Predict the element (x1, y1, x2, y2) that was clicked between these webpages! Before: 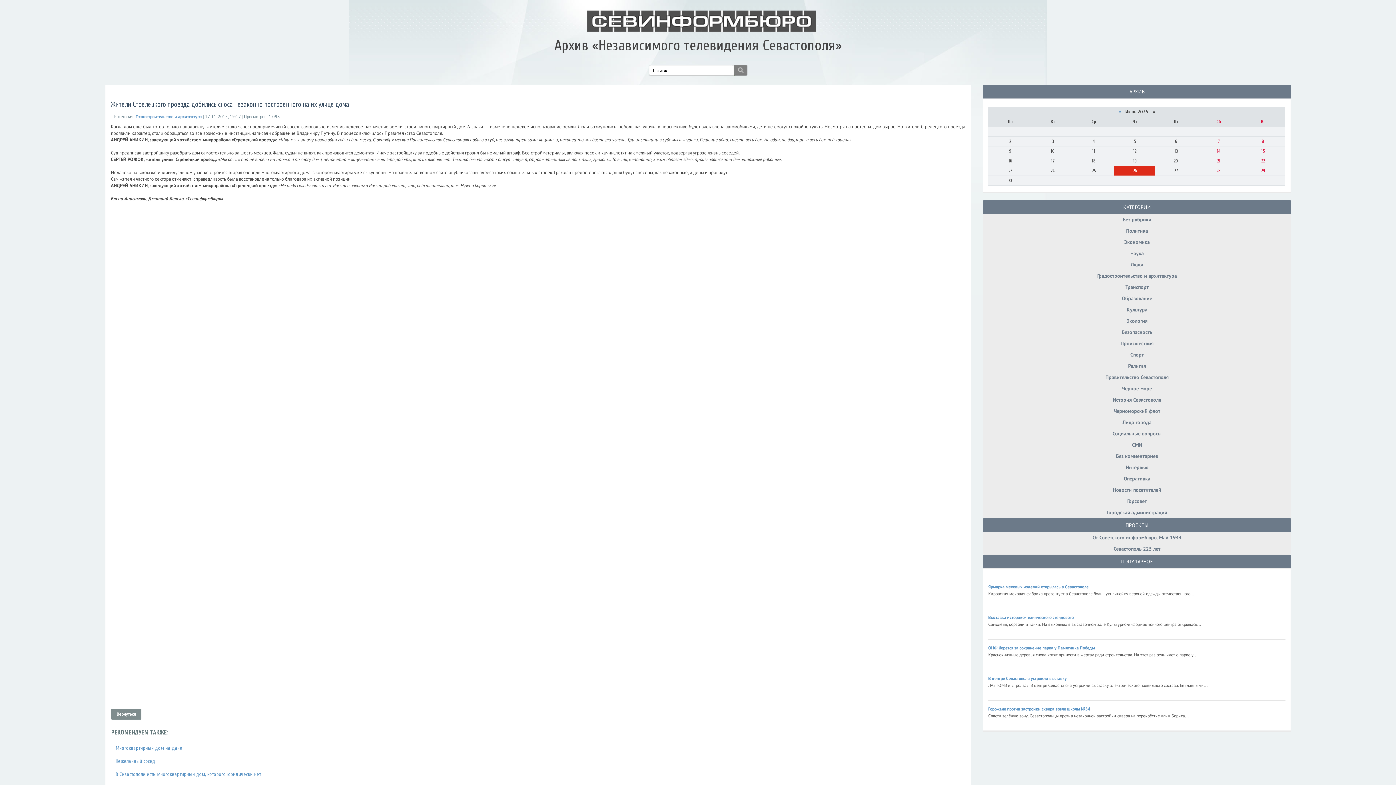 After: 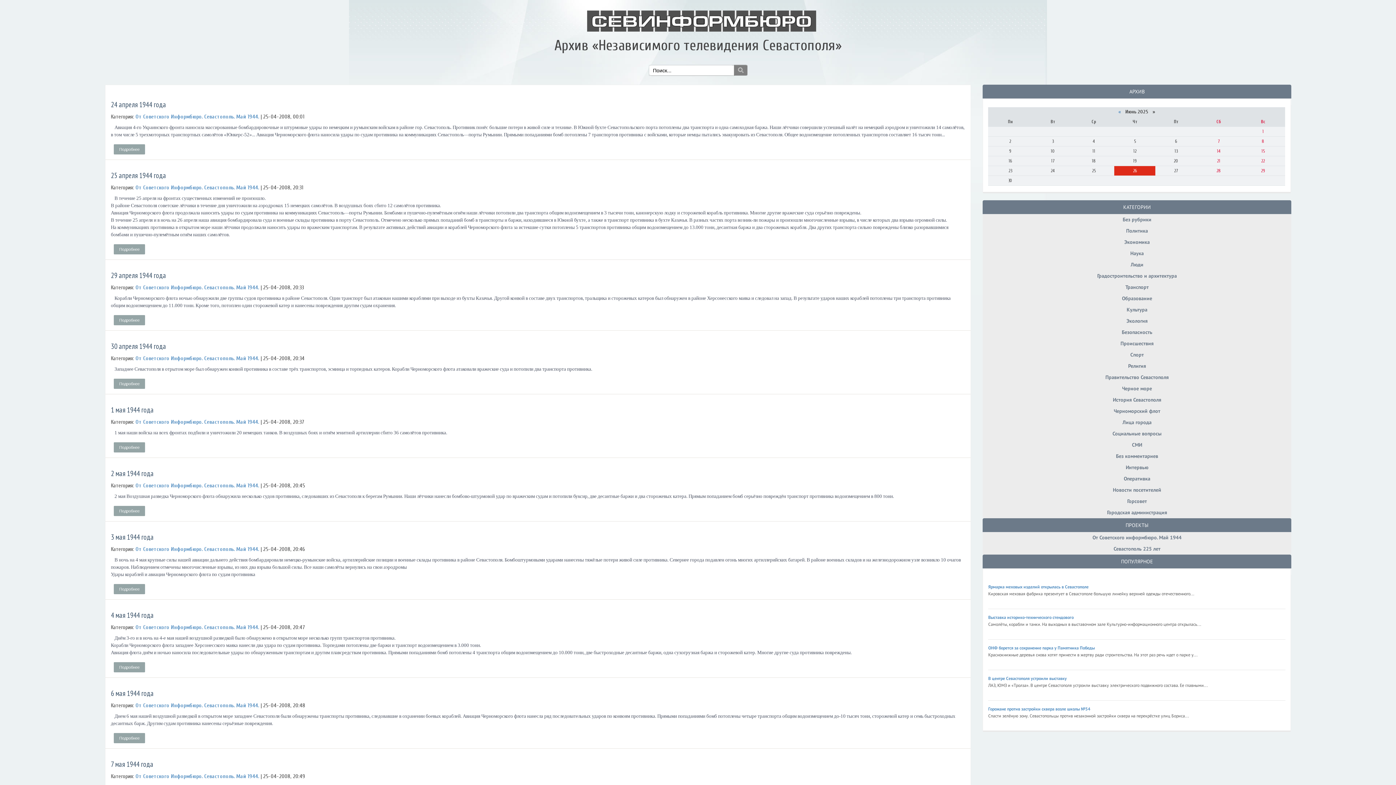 Action: label: От Советского информбюро. Май 1944 bbox: (983, 532, 1291, 543)